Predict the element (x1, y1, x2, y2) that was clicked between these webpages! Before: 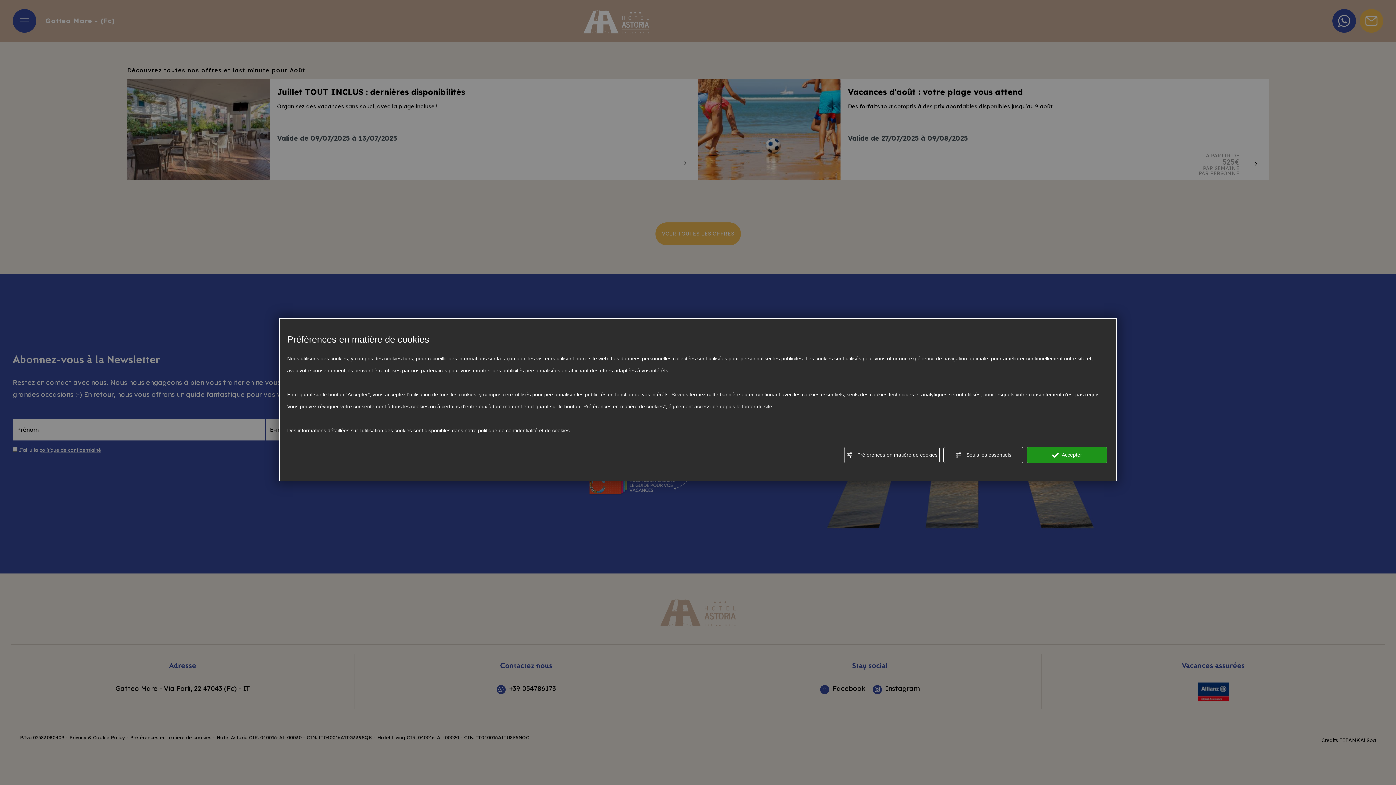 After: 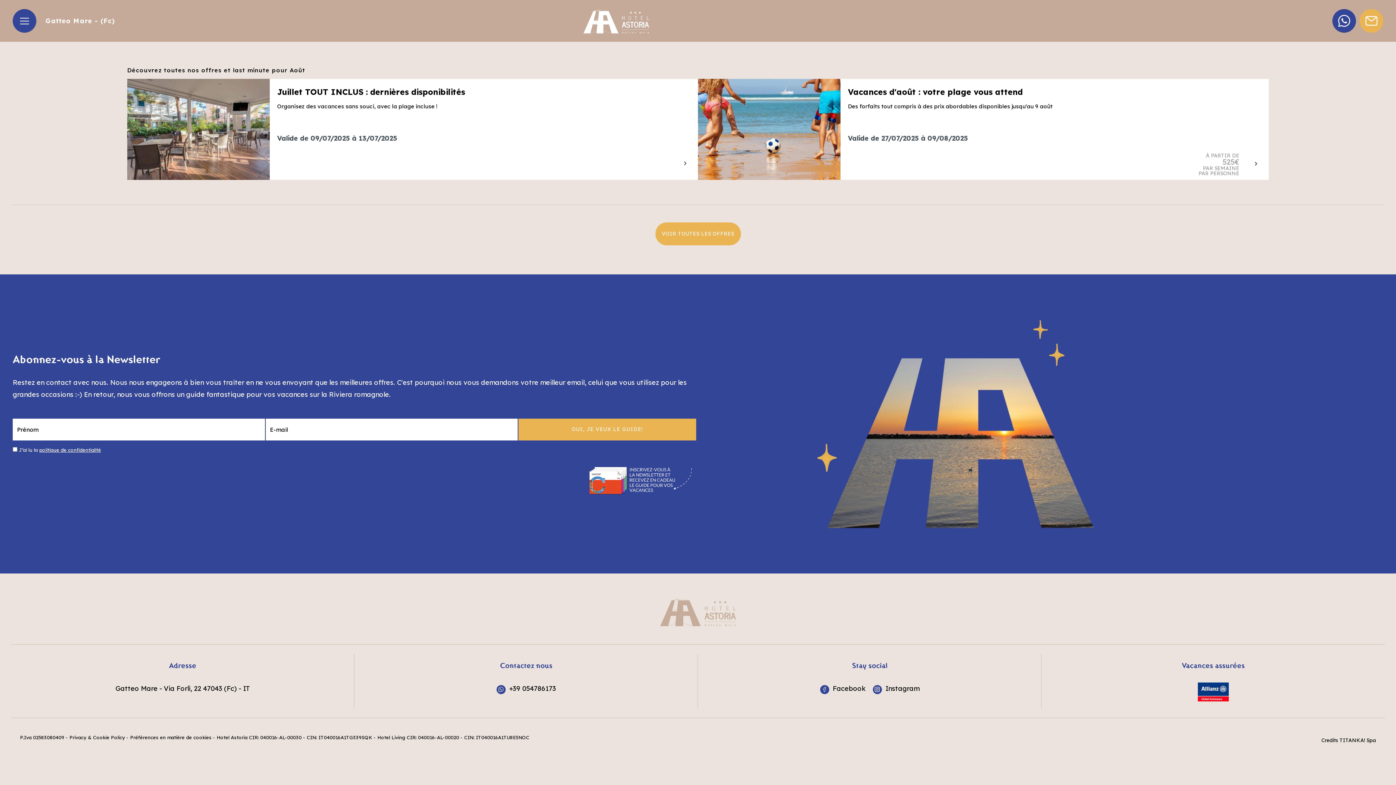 Action: label:  Accepter bbox: (1027, 447, 1107, 463)